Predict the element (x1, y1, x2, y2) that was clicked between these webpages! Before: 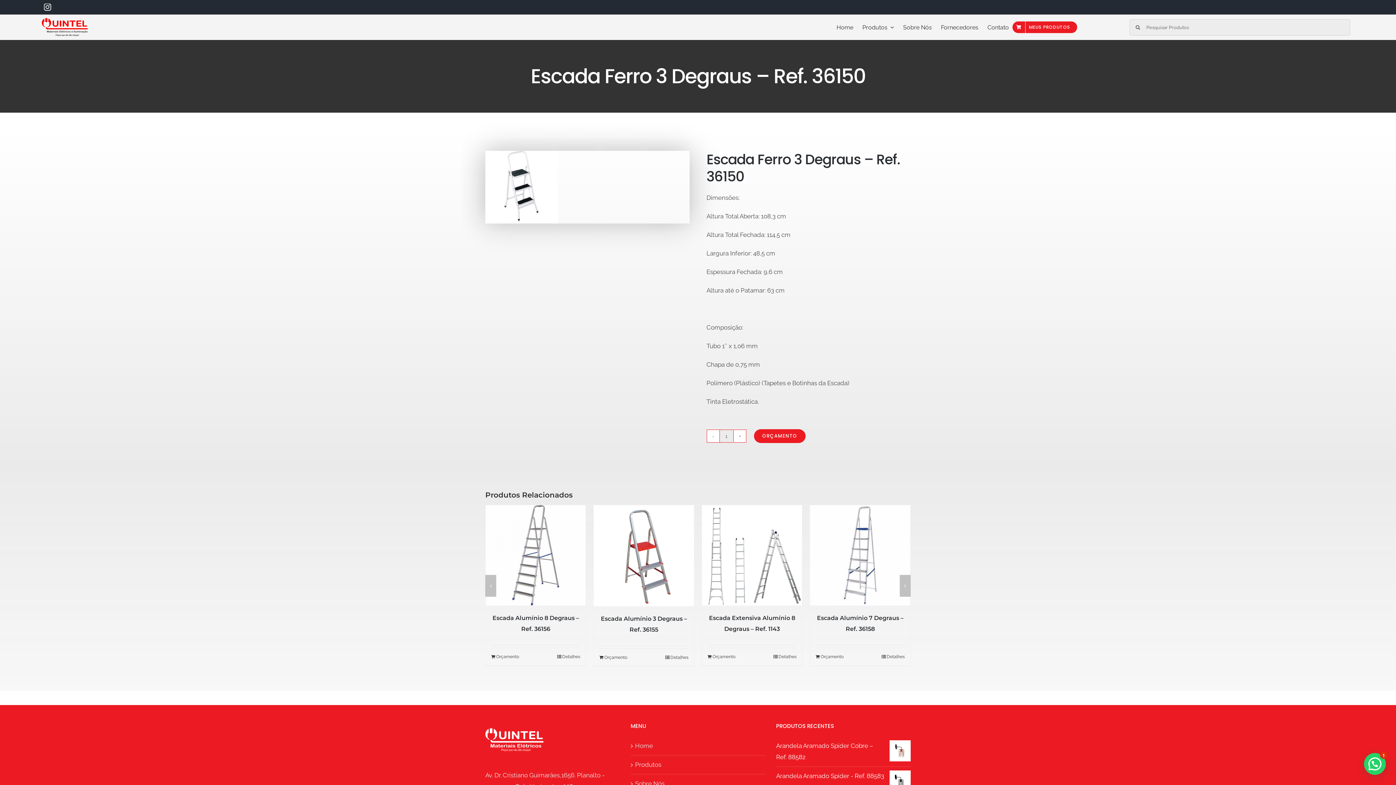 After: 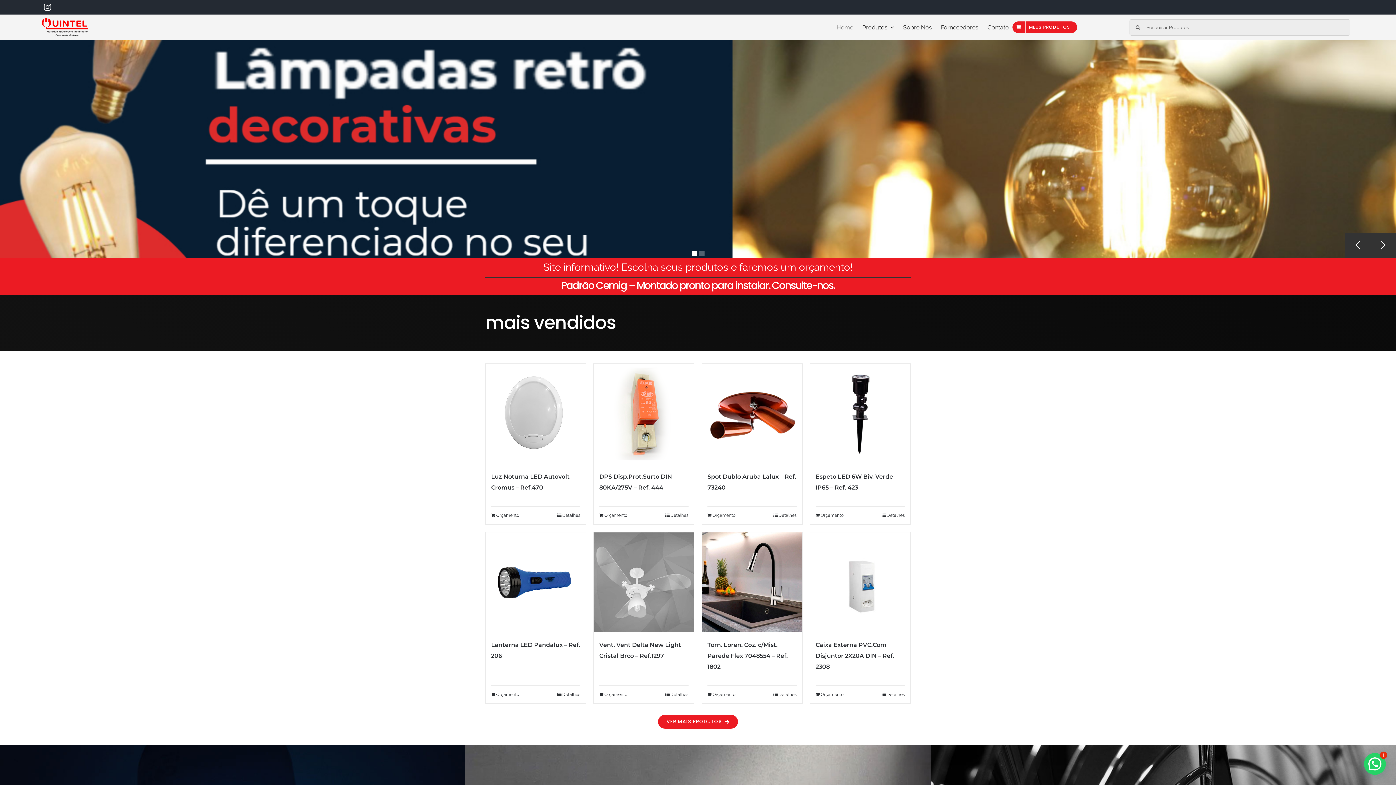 Action: bbox: (41, 17, 87, 24)